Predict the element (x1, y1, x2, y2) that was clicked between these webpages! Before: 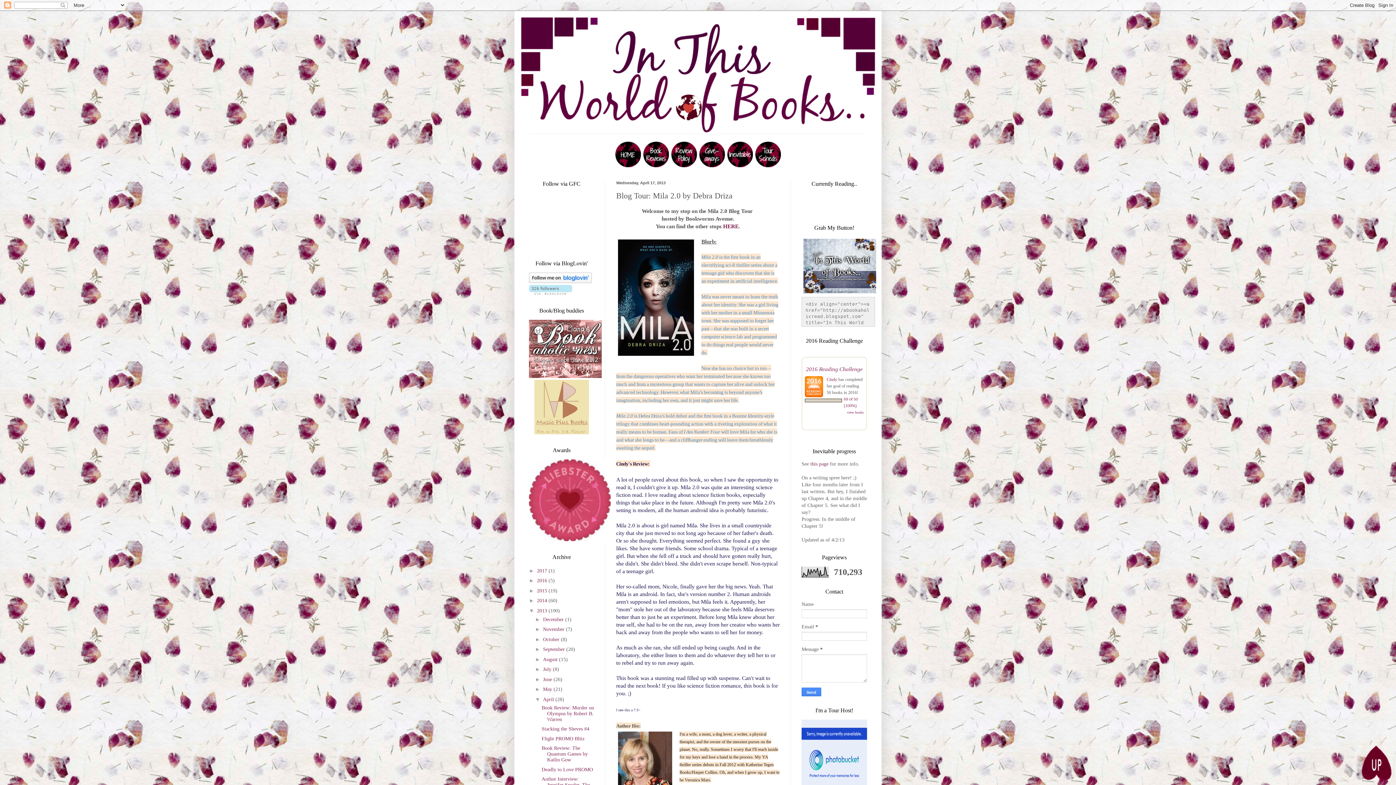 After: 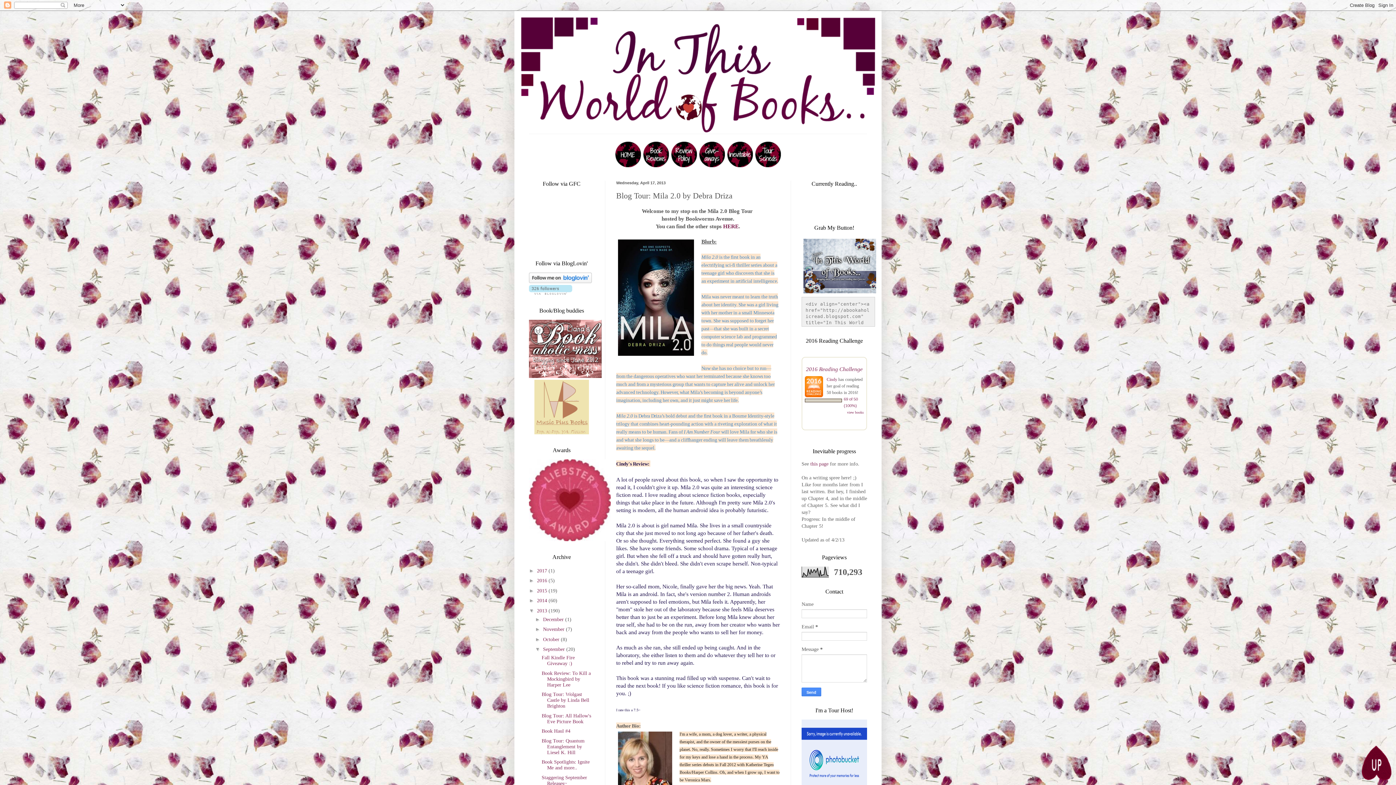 Action: bbox: (535, 646, 543, 652) label: ►  